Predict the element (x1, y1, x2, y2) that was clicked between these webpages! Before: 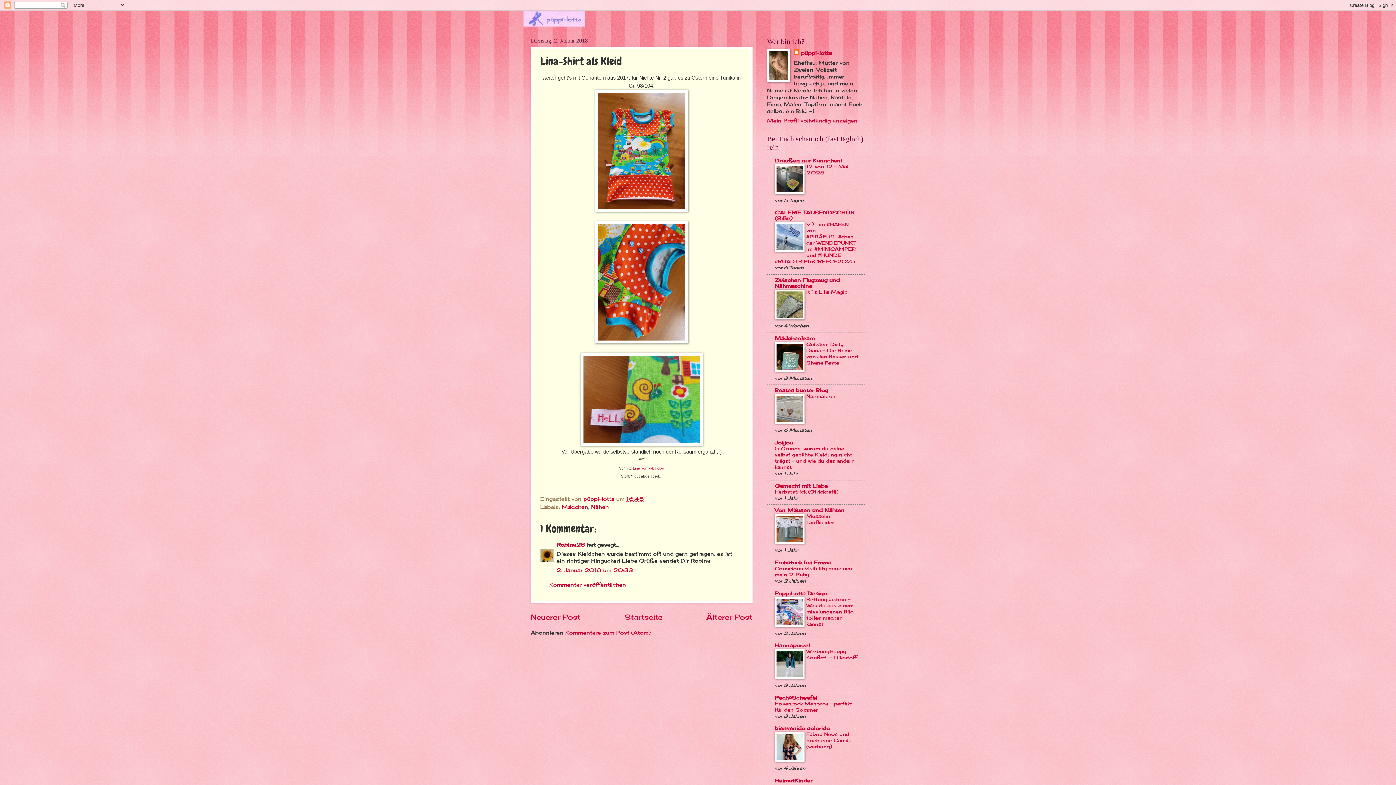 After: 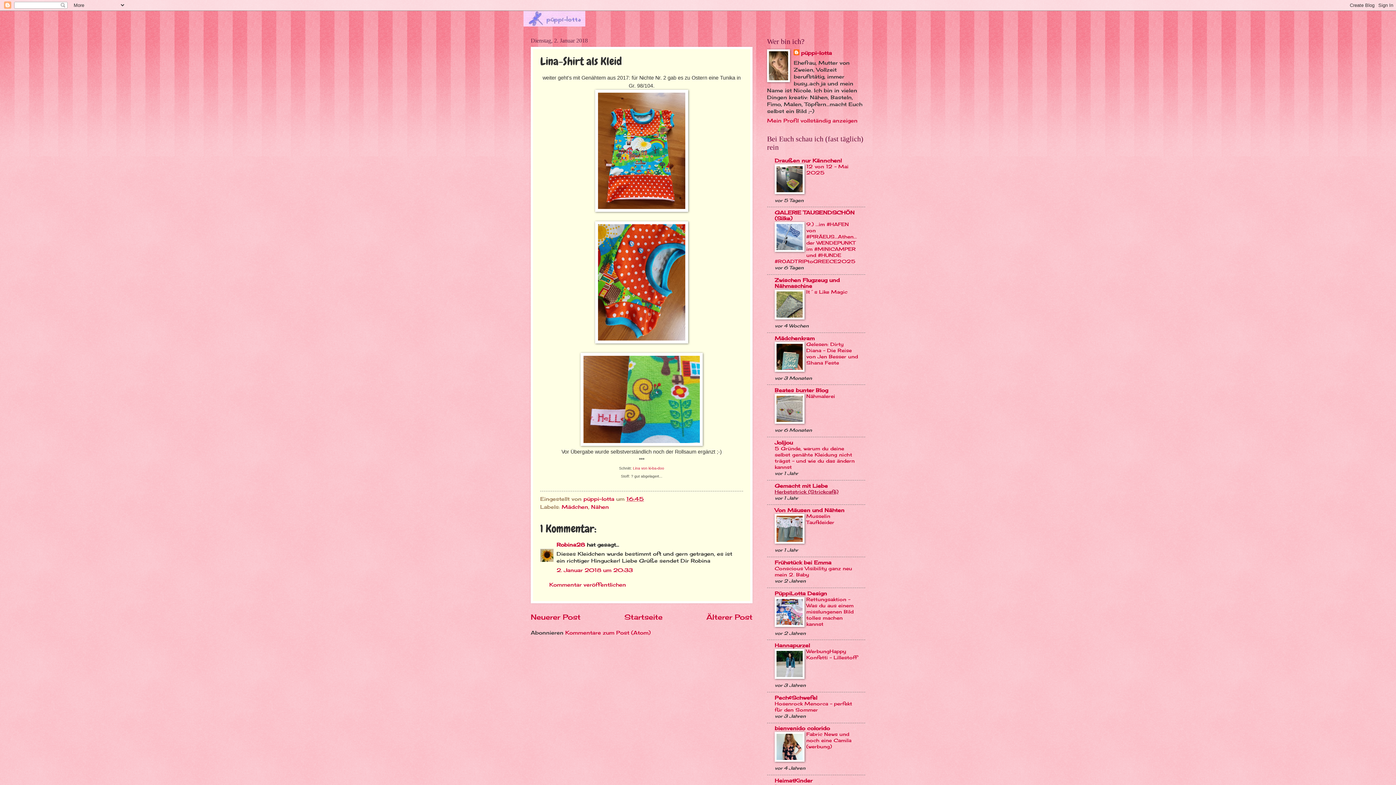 Action: bbox: (774, 488, 838, 494) label: Herbststrick (Strickcafé)